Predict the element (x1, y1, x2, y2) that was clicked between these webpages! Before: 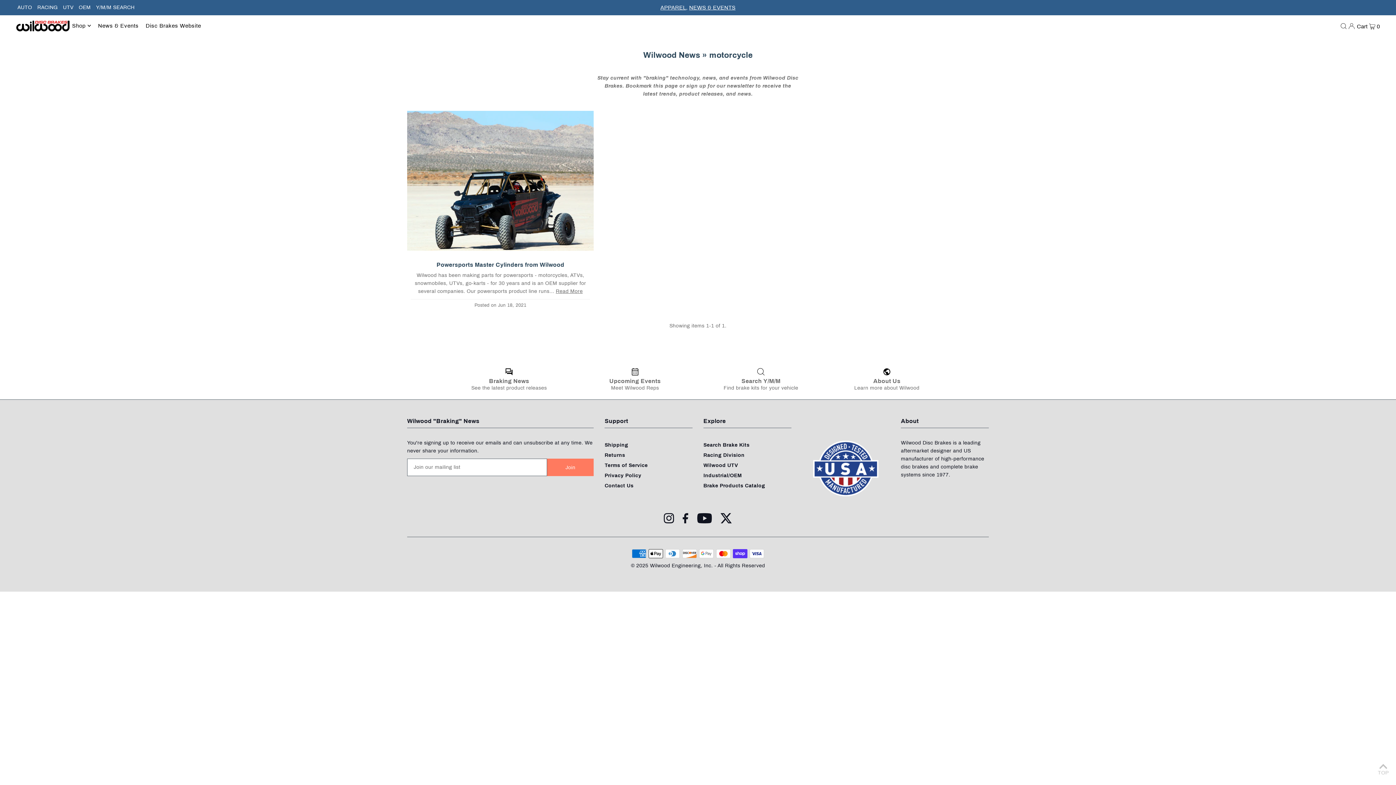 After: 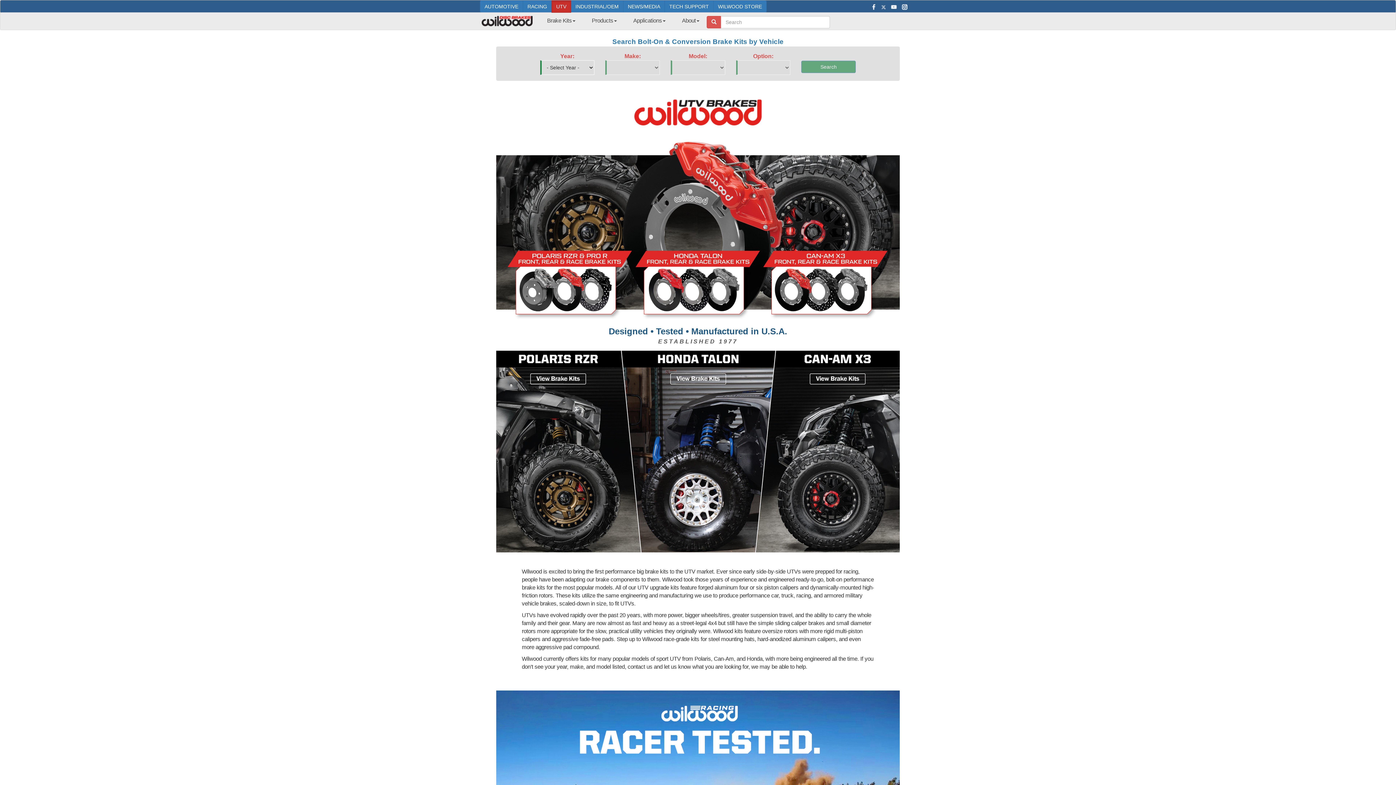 Action: label: UTV bbox: (62, 4, 73, 10)